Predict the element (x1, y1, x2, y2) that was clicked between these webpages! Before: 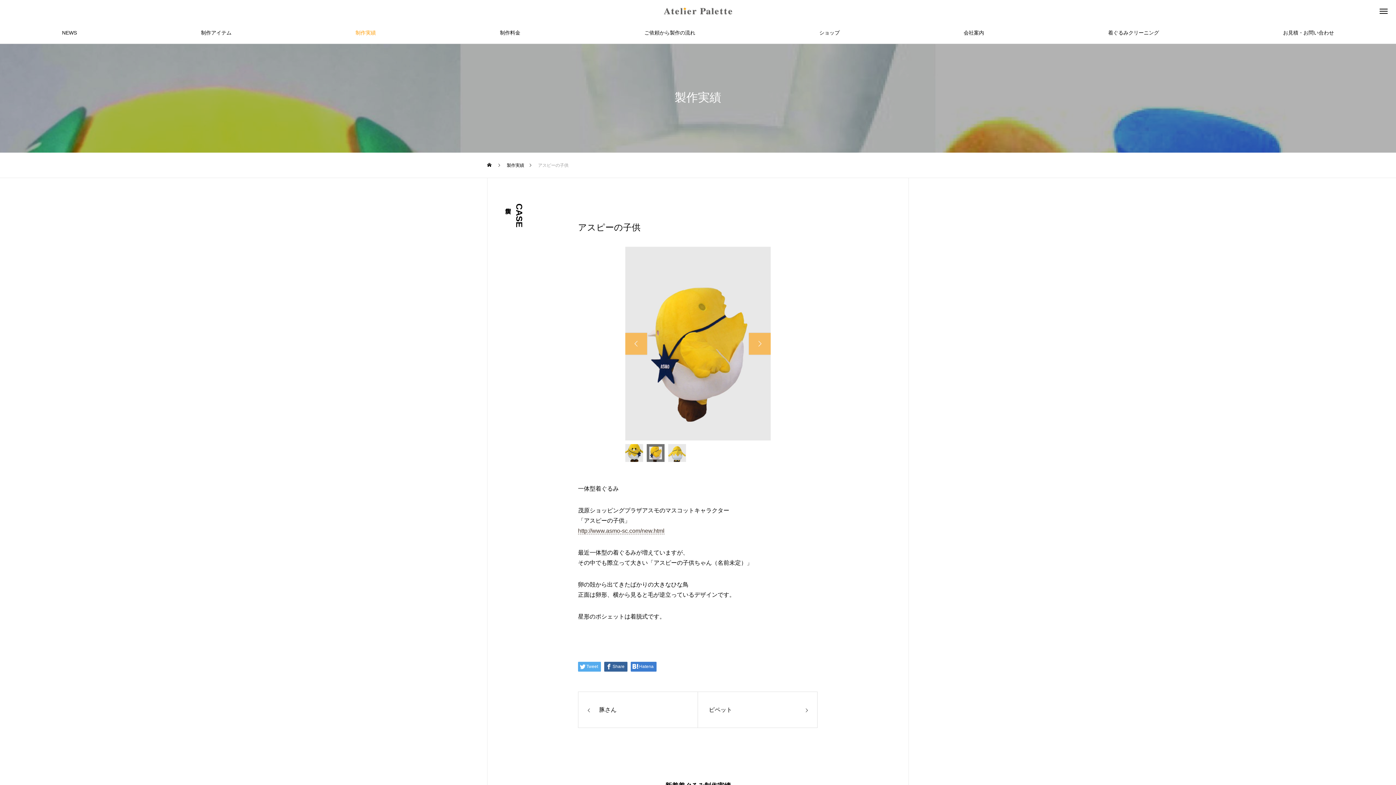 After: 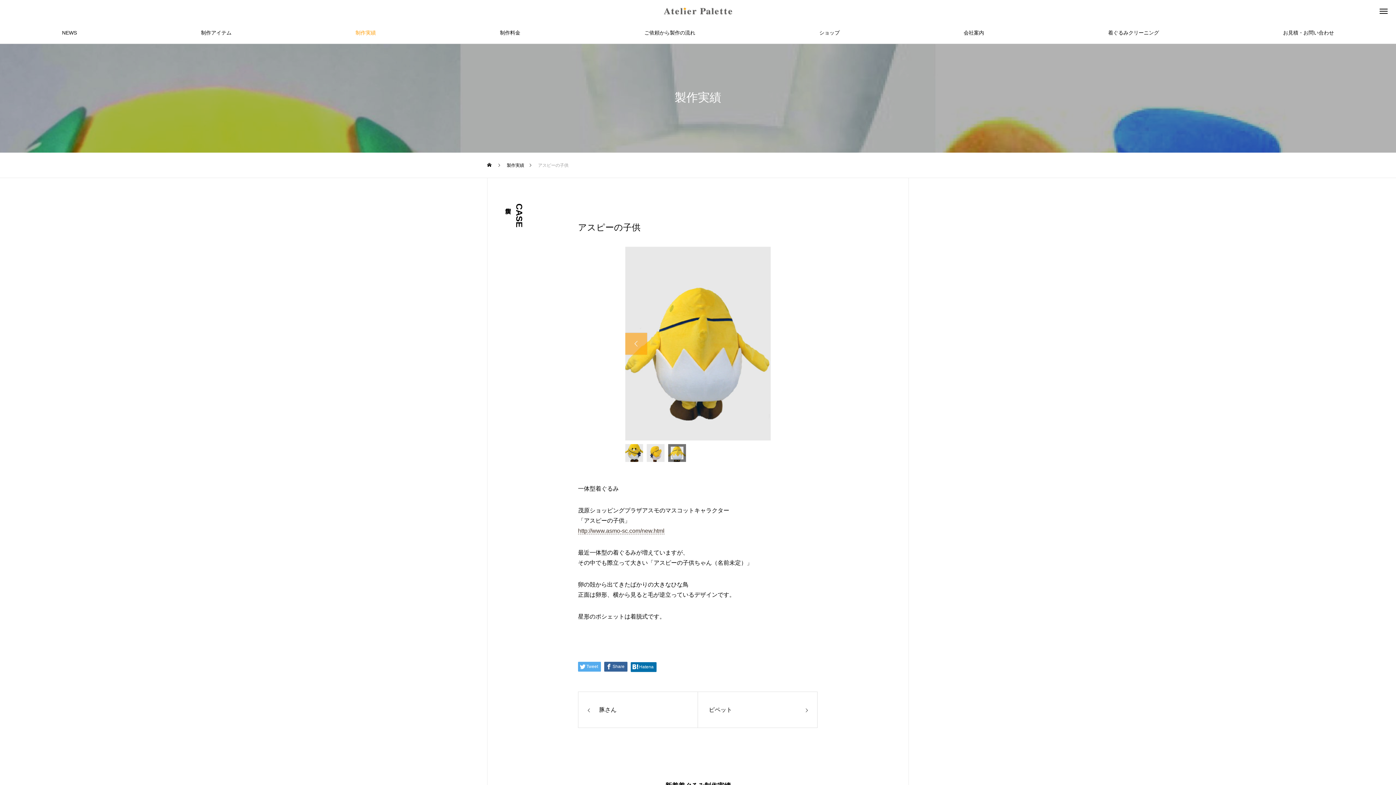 Action: bbox: (630, 662, 656, 672) label: Hatena